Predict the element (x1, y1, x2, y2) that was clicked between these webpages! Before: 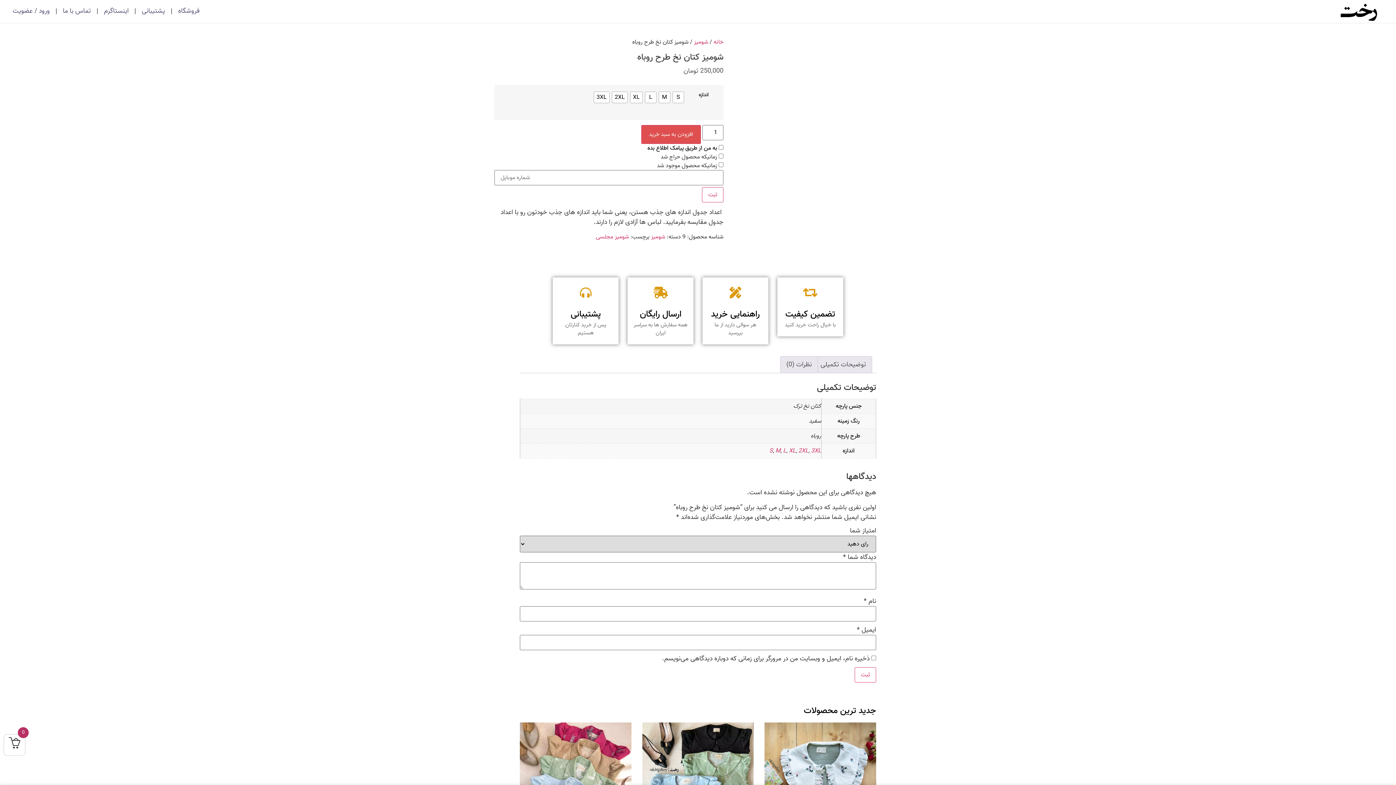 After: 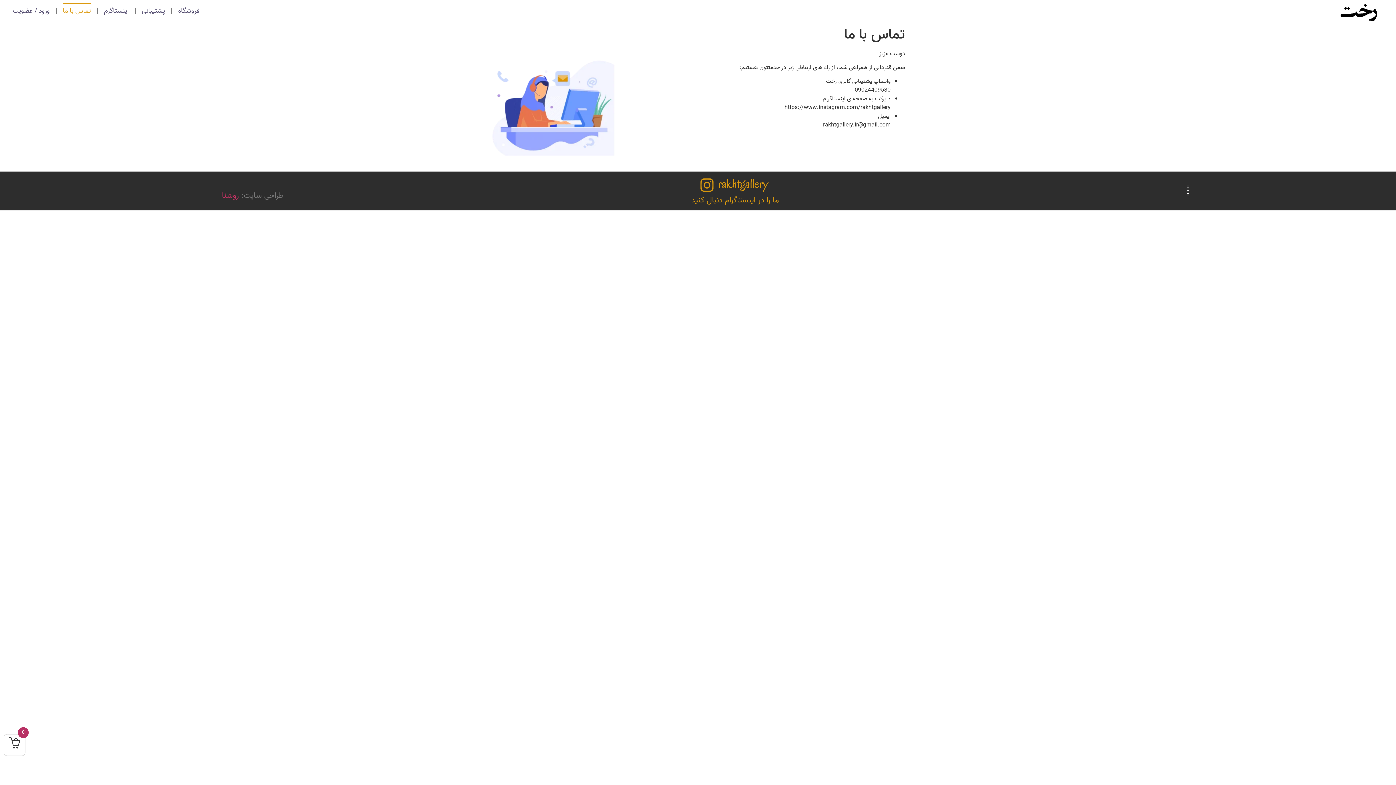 Action: bbox: (62, 3, 90, 19) label: تماس با ما